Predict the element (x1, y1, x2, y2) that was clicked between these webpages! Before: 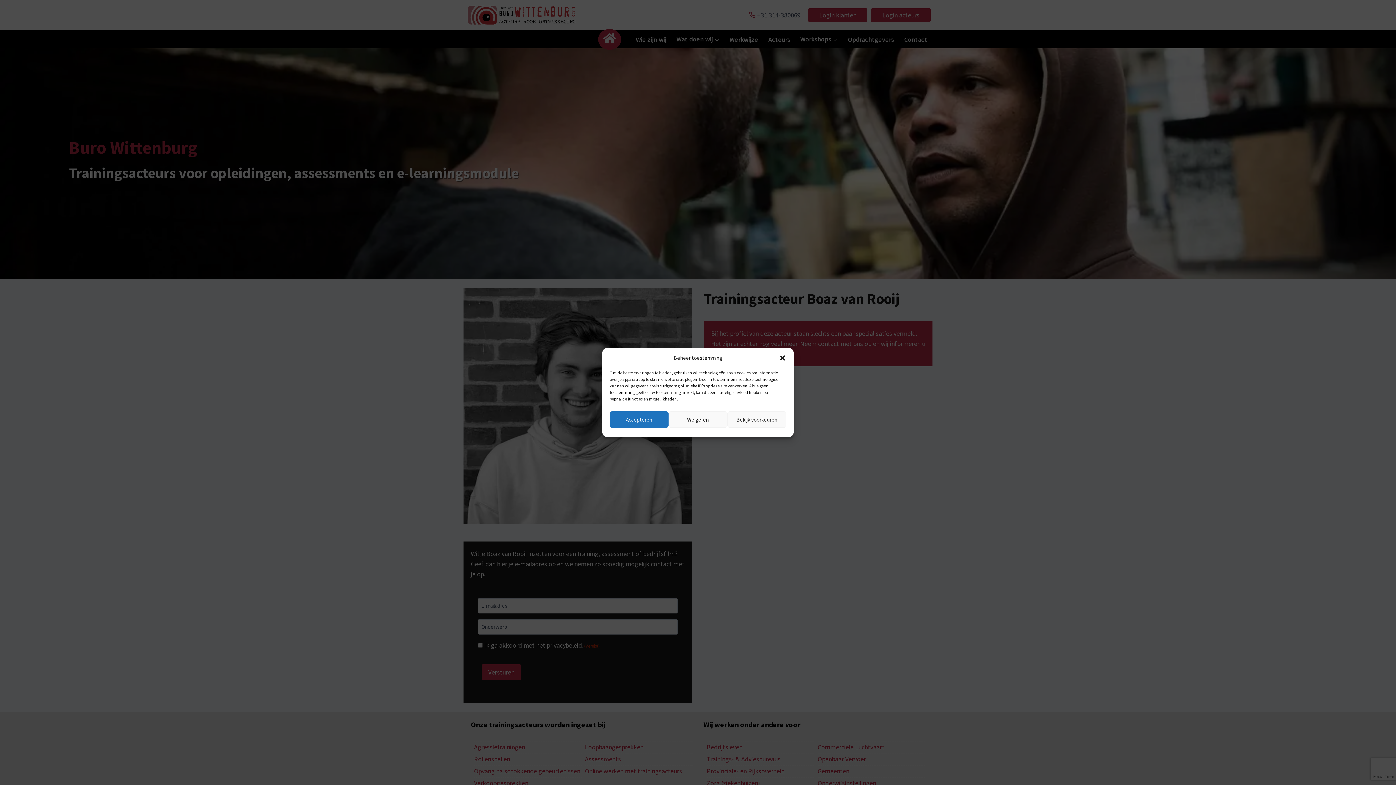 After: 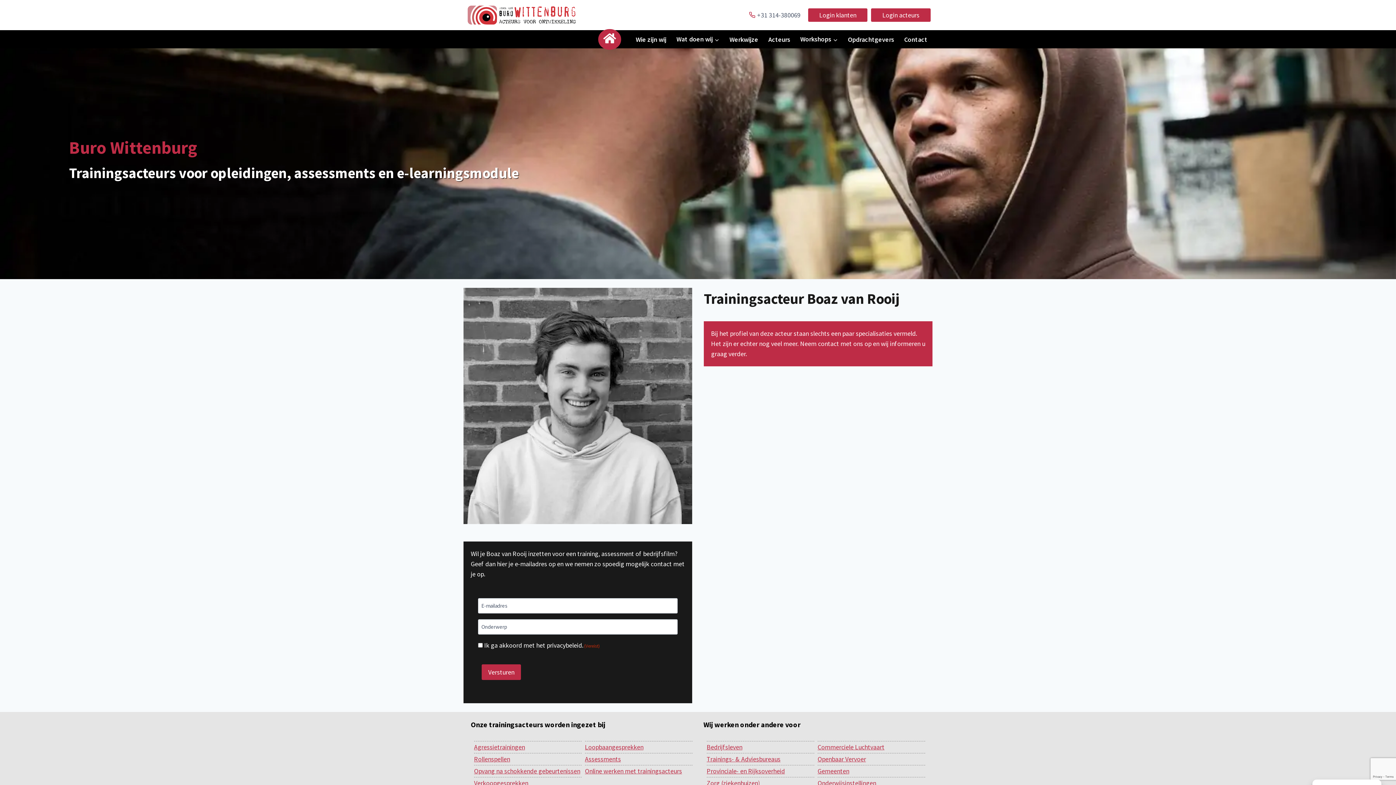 Action: label: Accepteren bbox: (609, 411, 668, 428)